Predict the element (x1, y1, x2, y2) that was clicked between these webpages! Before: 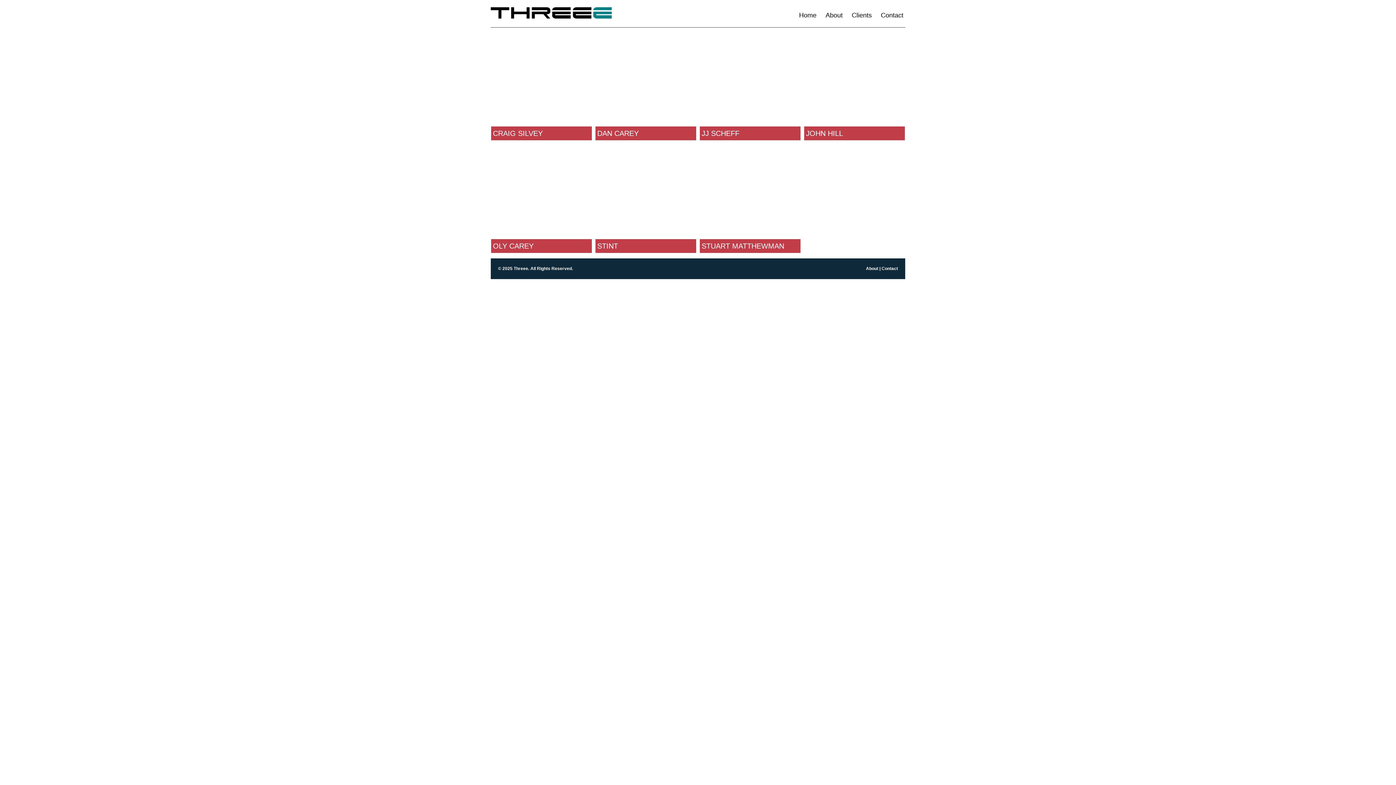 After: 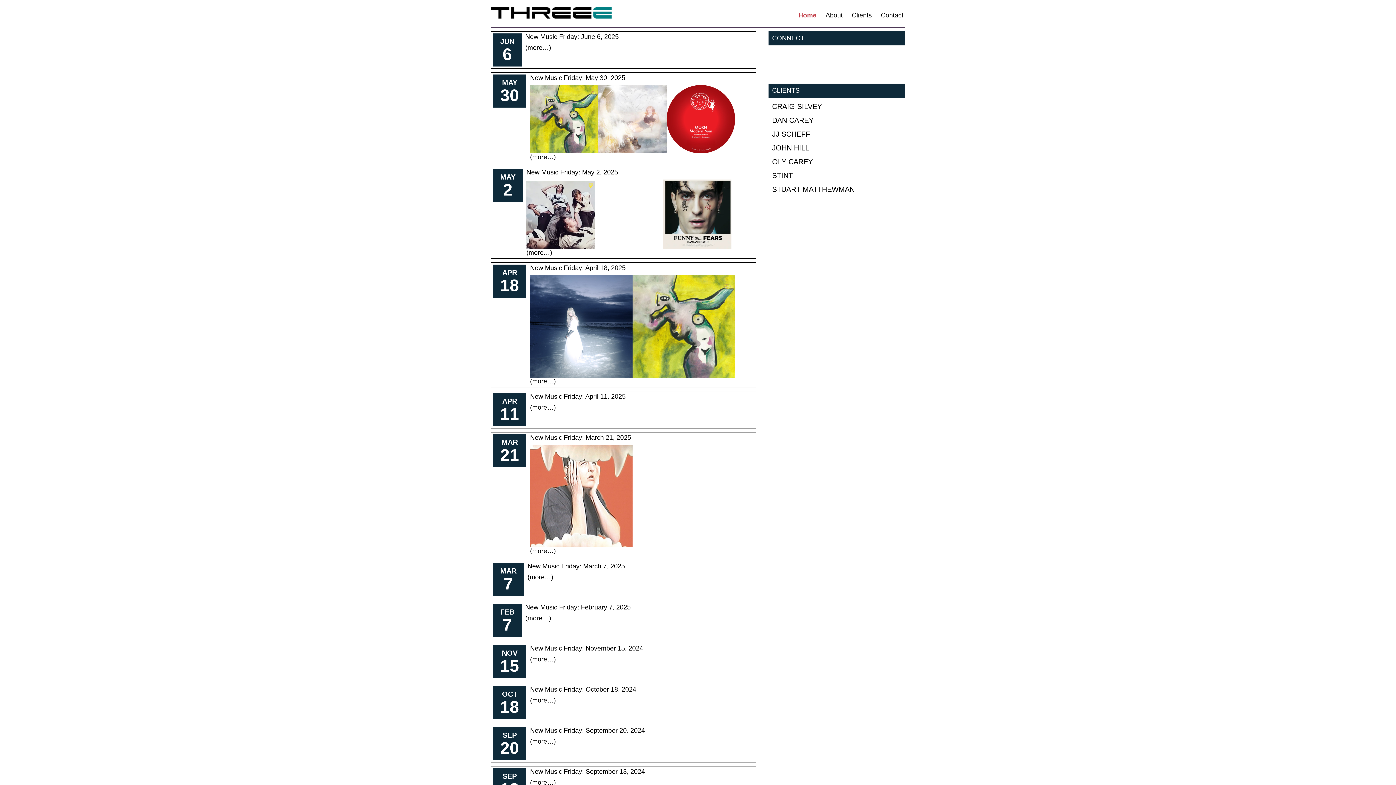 Action: bbox: (799, 11, 816, 18) label: Home